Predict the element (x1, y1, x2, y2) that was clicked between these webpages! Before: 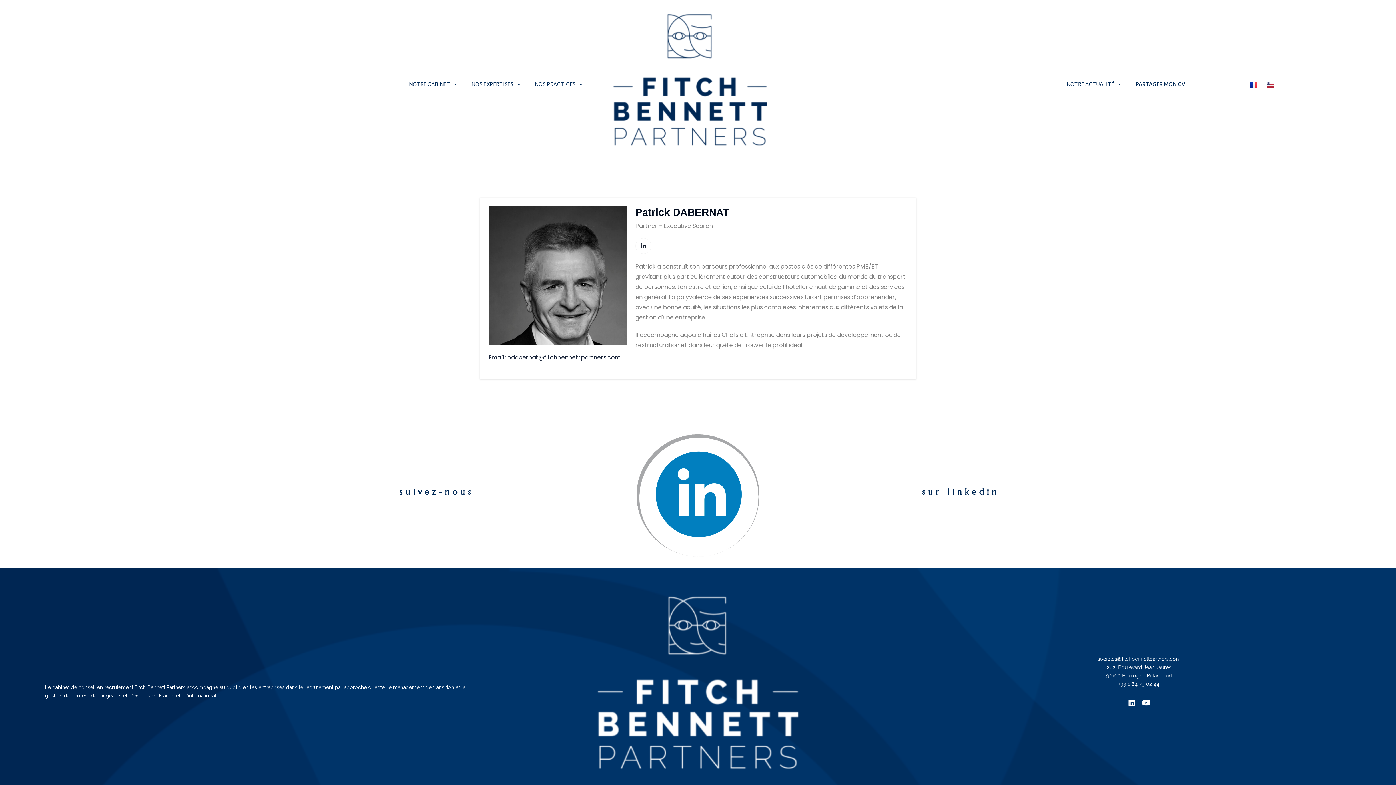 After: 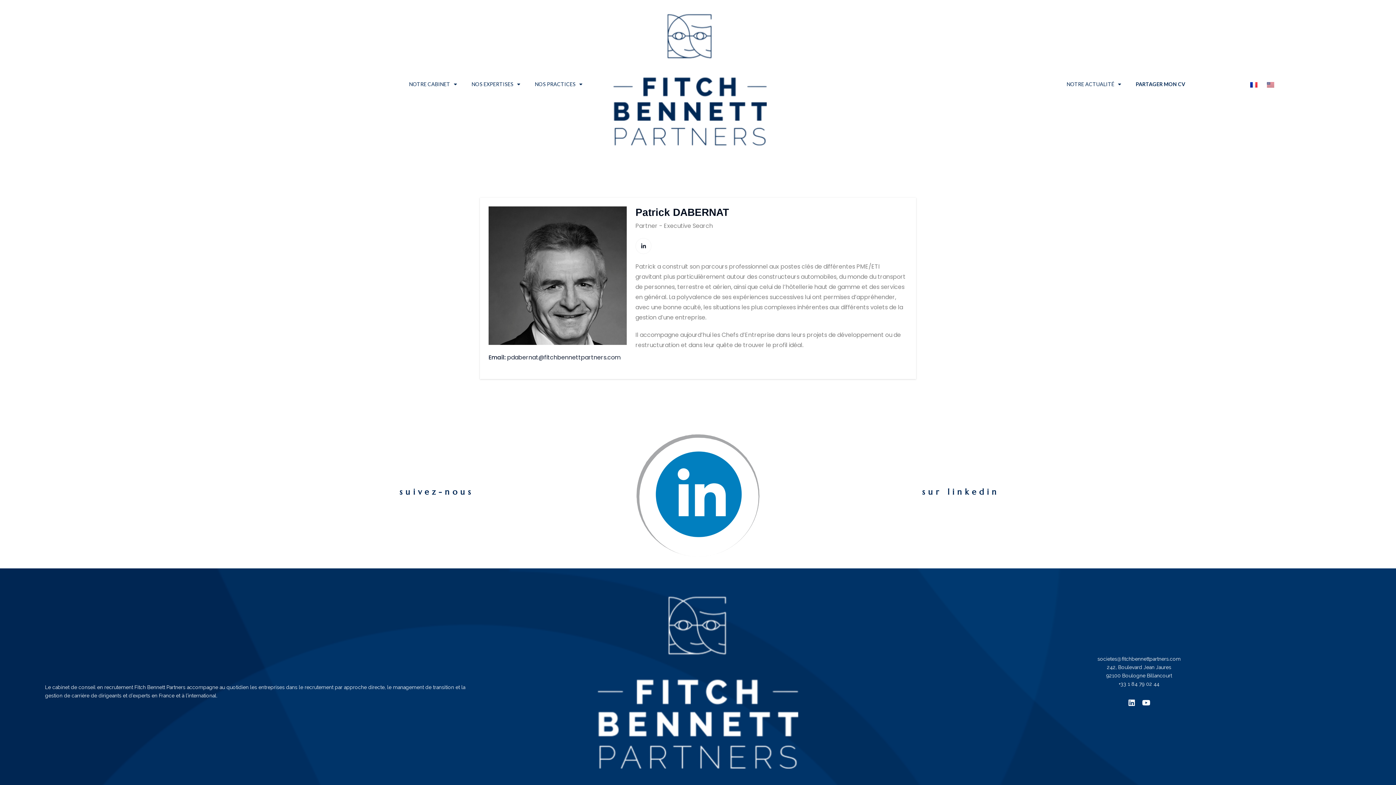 Action: label: societes@fitchbennettpartners.com bbox: (922, 655, 1356, 663)